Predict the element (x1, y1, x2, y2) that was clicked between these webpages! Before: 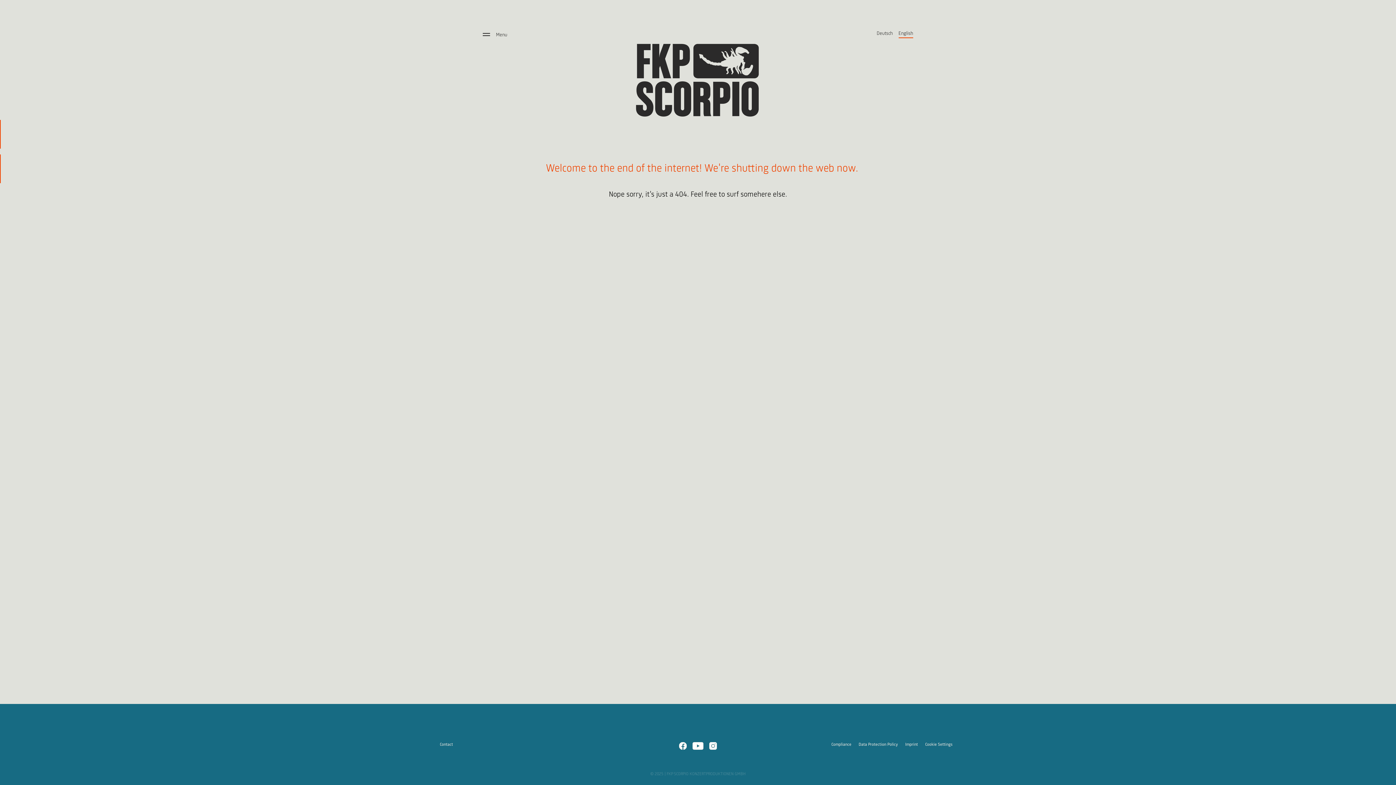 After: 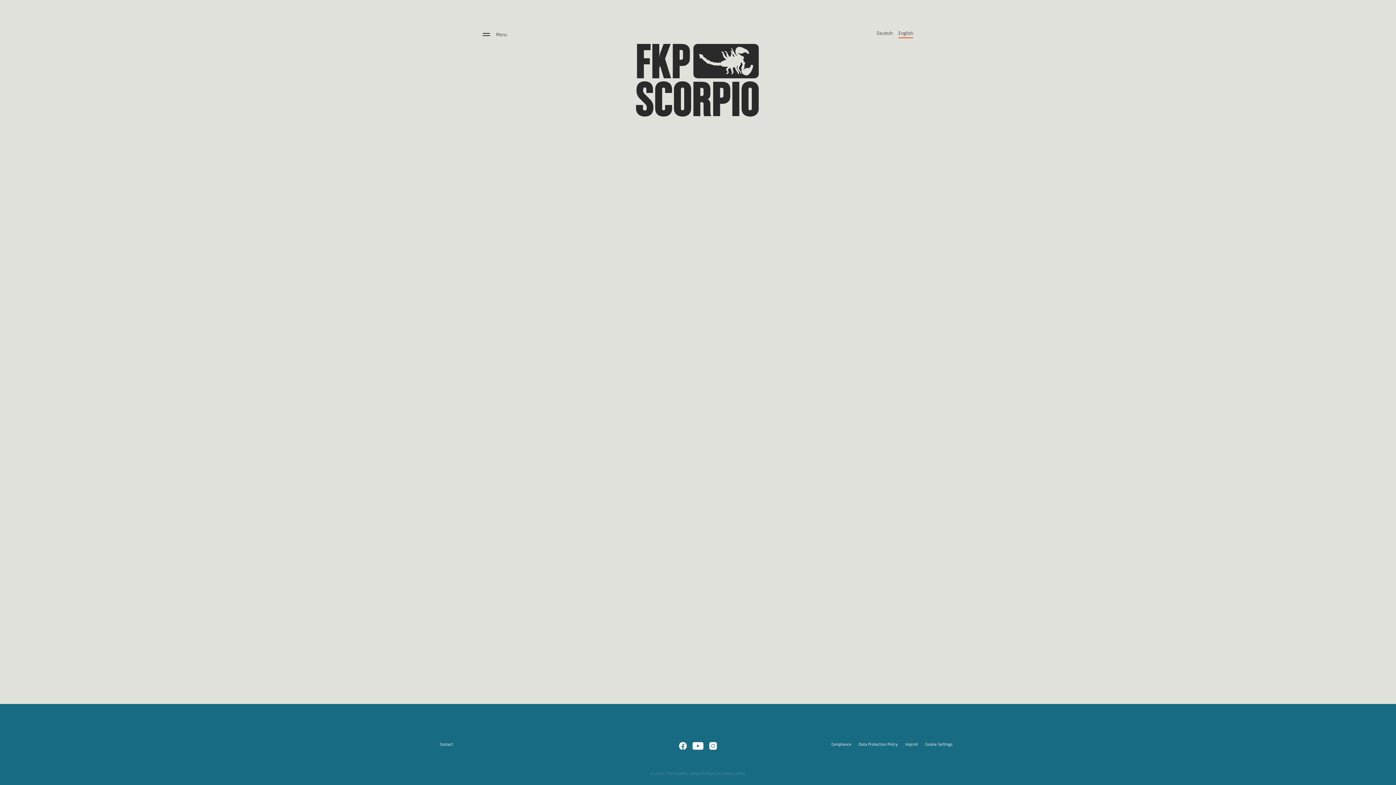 Action: label: Cookie Settings bbox: (925, 742, 952, 747)